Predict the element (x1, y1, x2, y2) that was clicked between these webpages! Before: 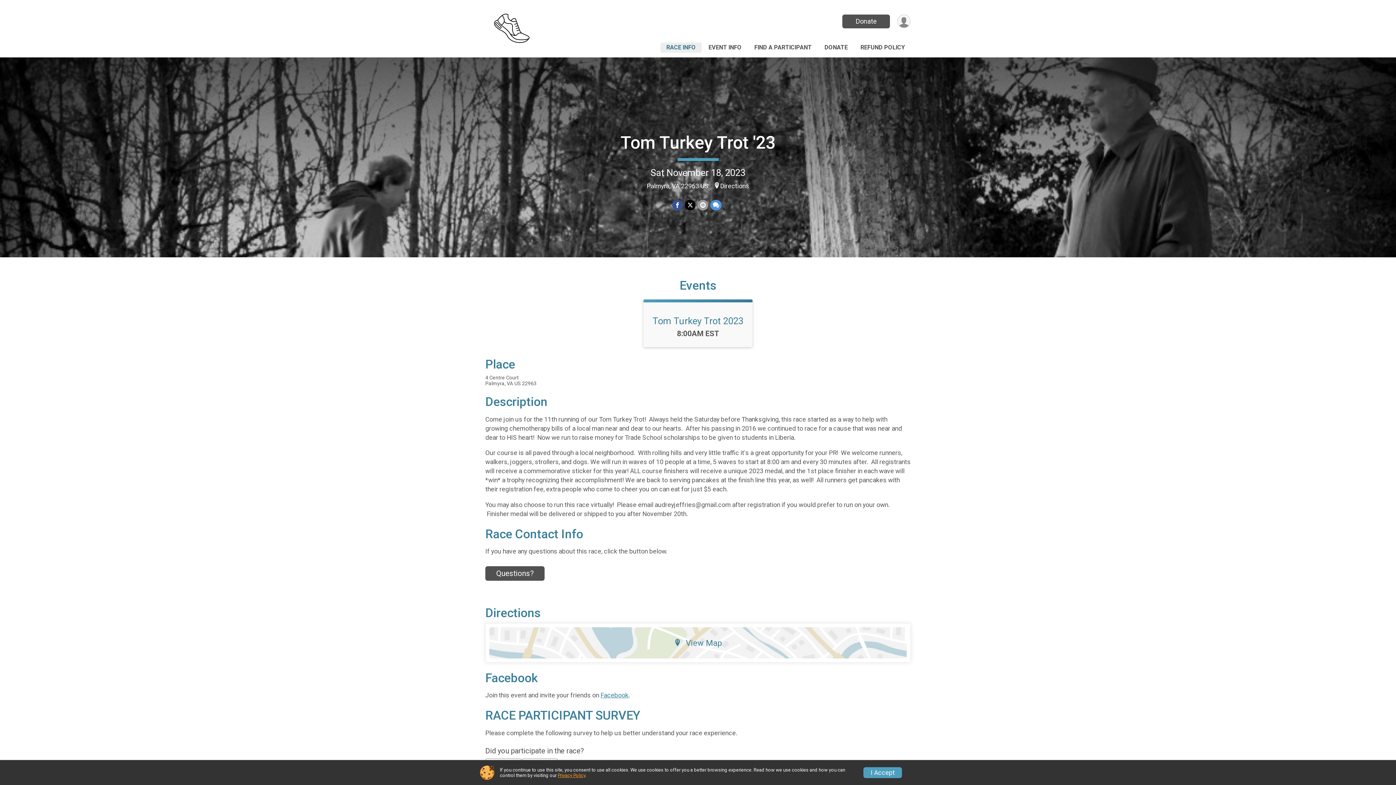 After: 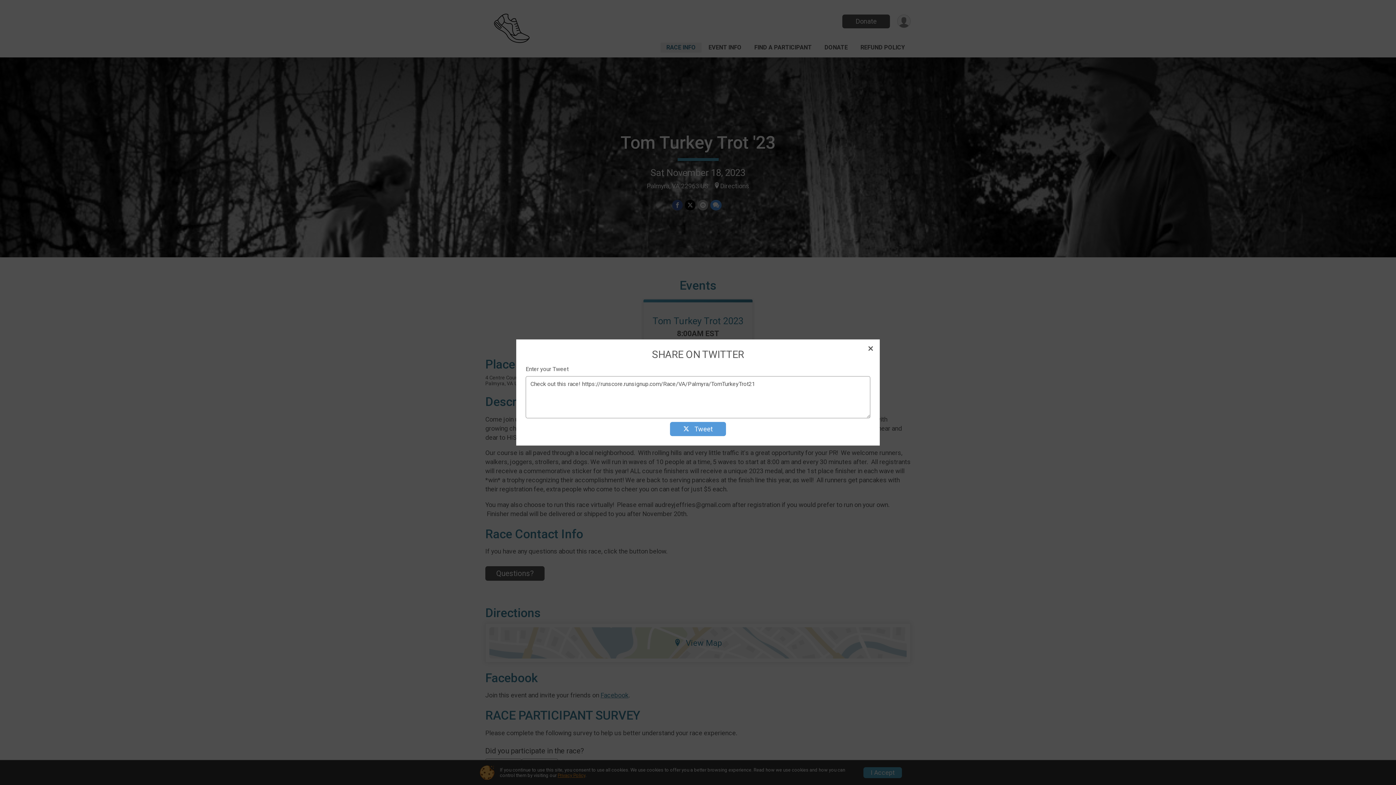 Action: bbox: (685, 199, 695, 210) label: Share on Twitter